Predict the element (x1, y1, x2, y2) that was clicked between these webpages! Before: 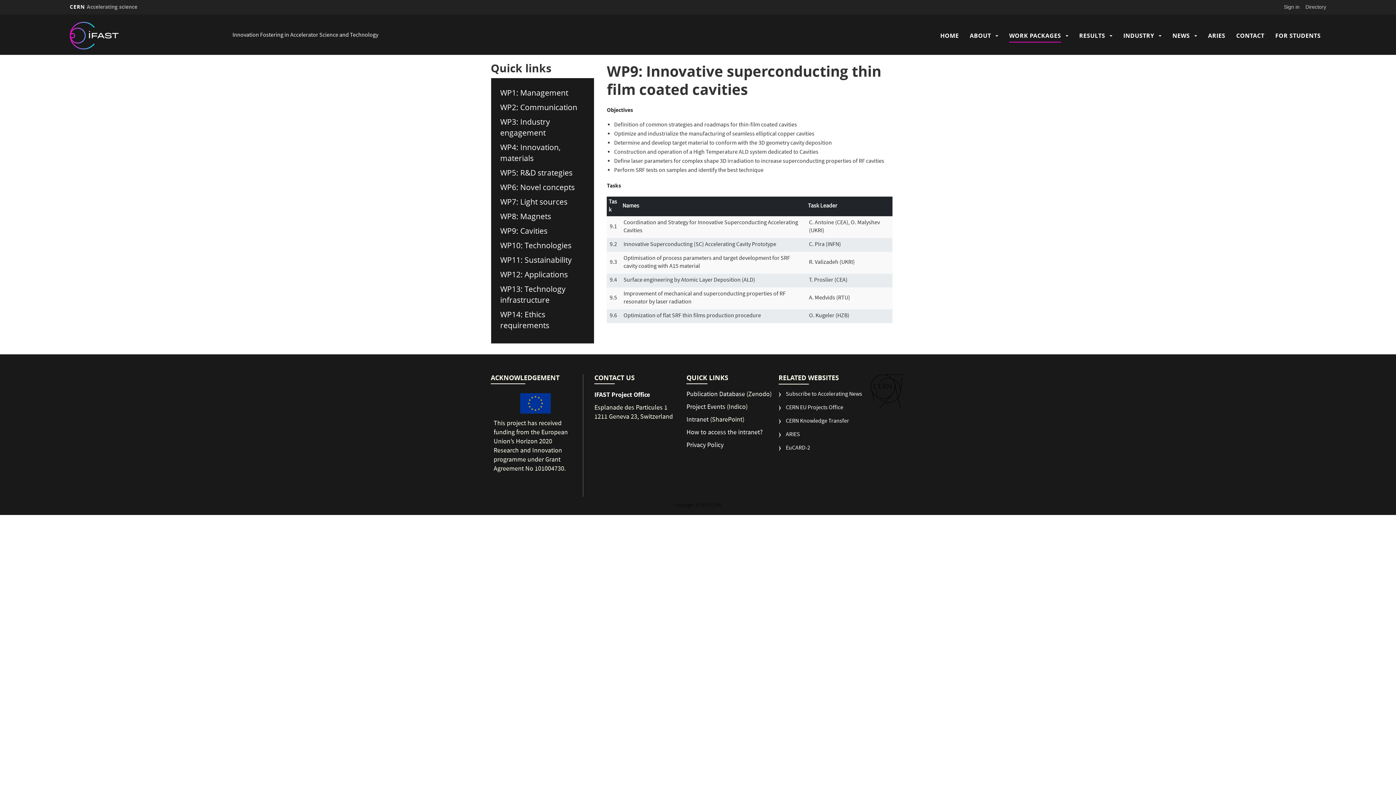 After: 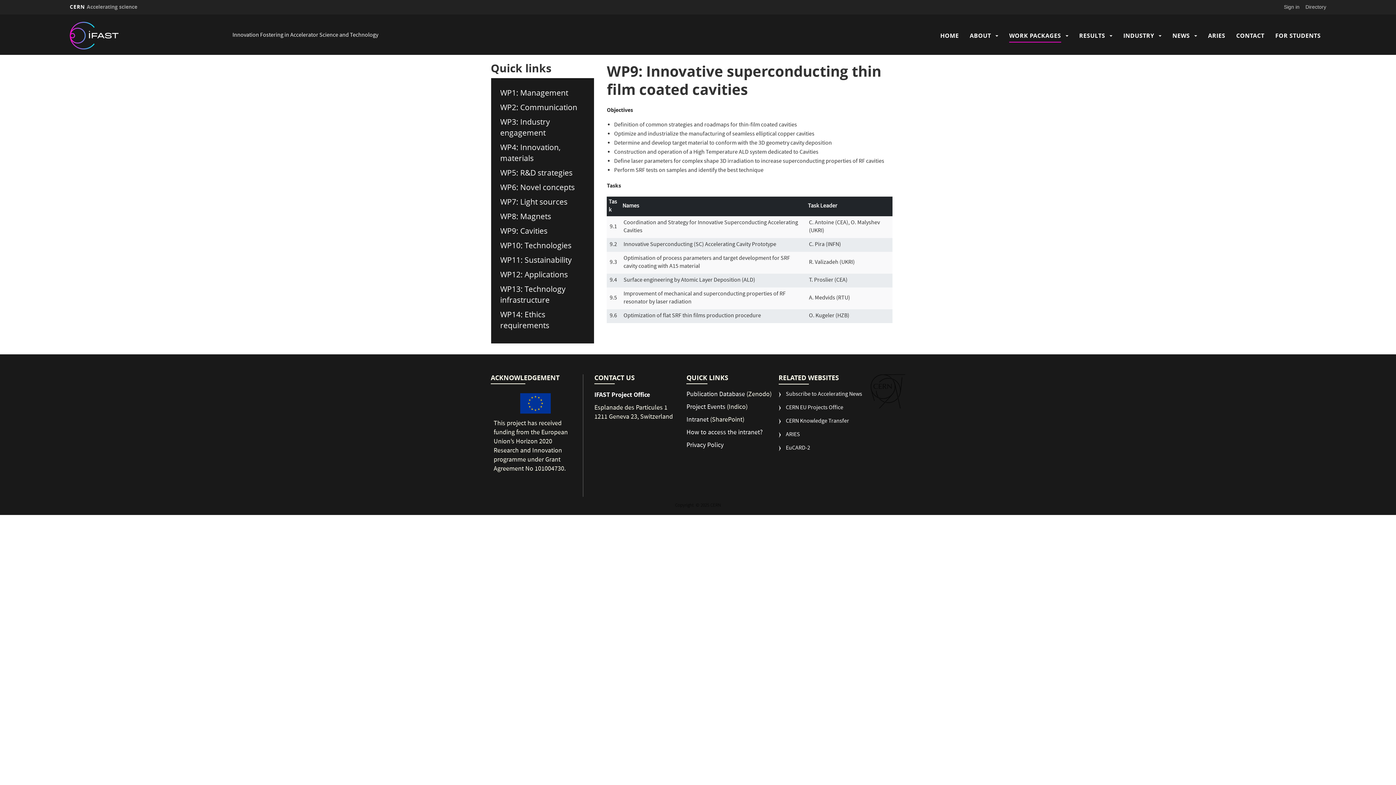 Action: label: WP9: Cavities bbox: (500, 225, 547, 236)